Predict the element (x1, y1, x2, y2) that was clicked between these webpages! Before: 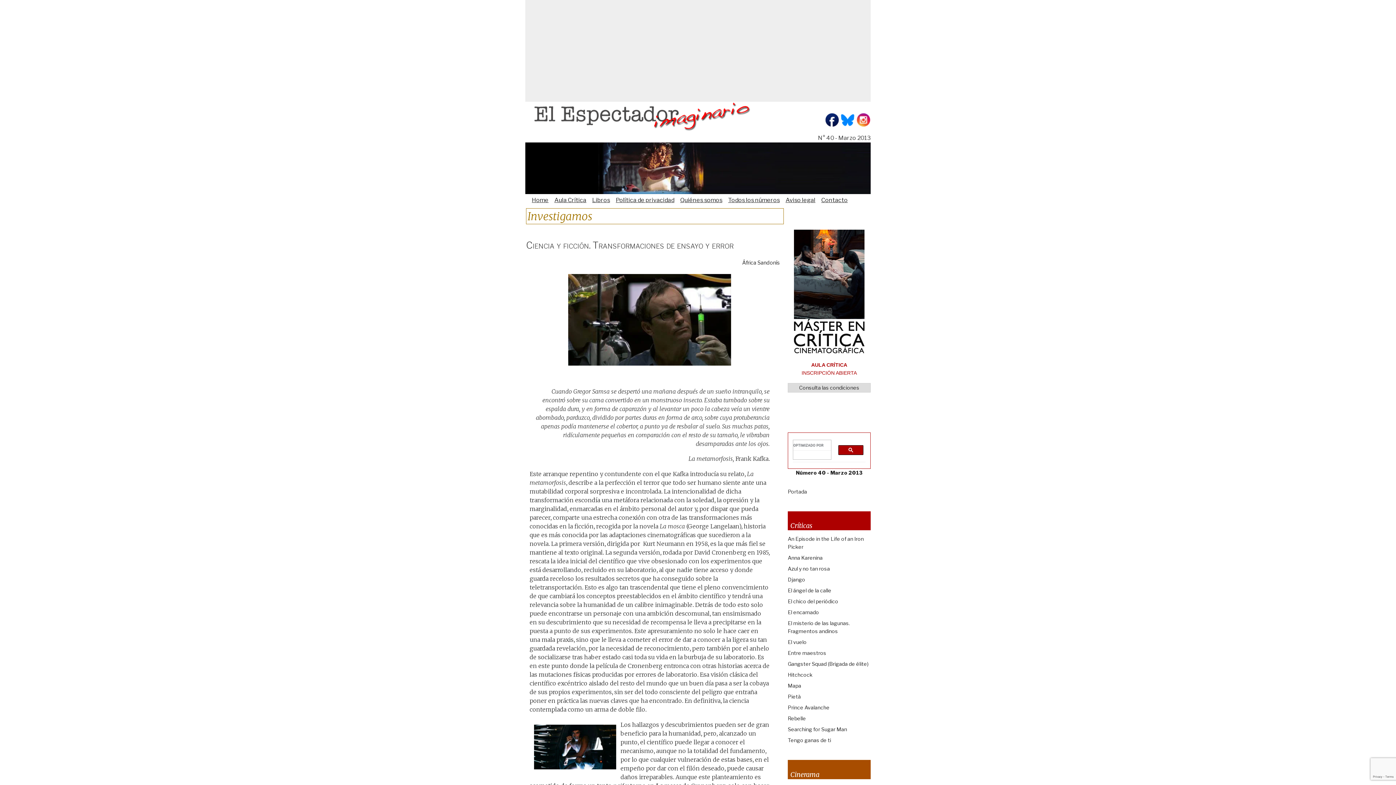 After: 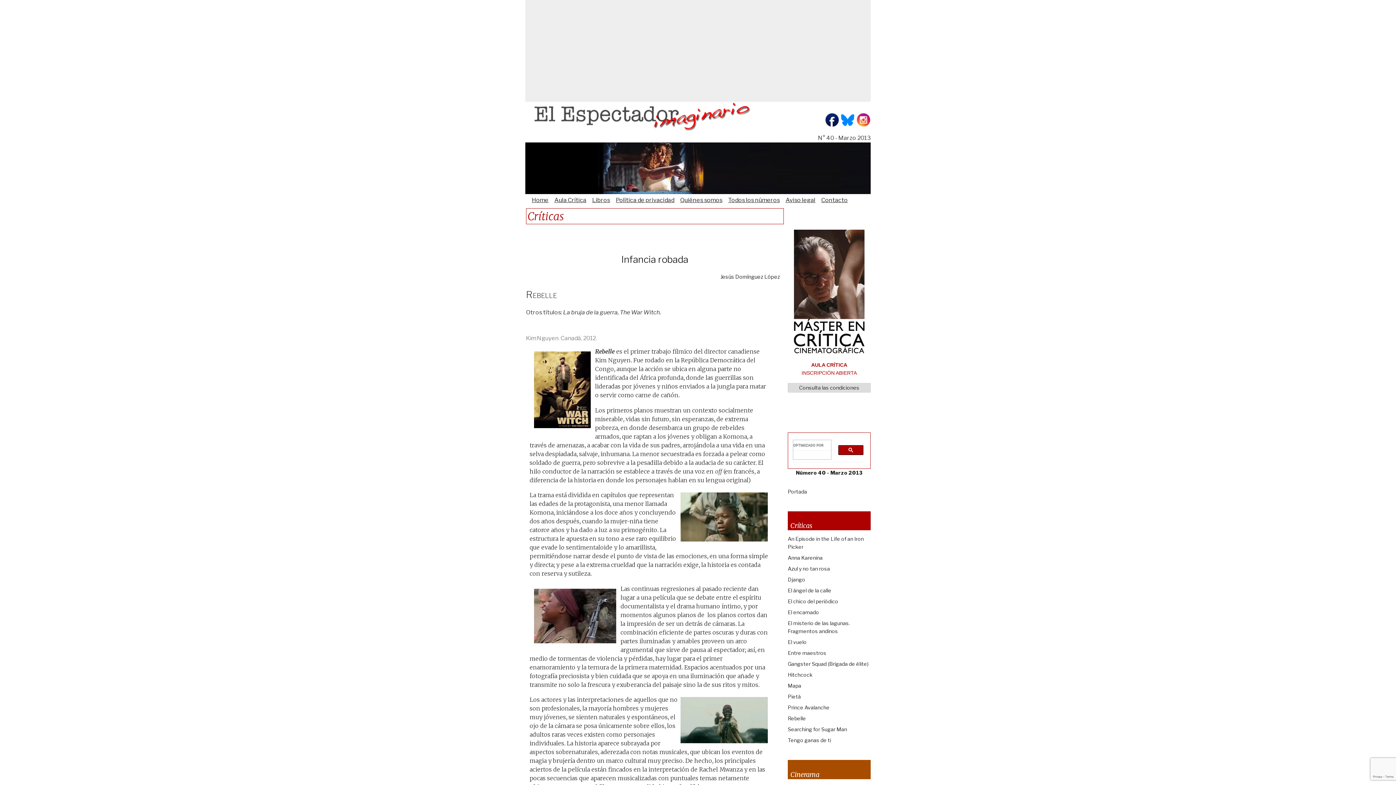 Action: label: Rebelle bbox: (788, 715, 806, 721)